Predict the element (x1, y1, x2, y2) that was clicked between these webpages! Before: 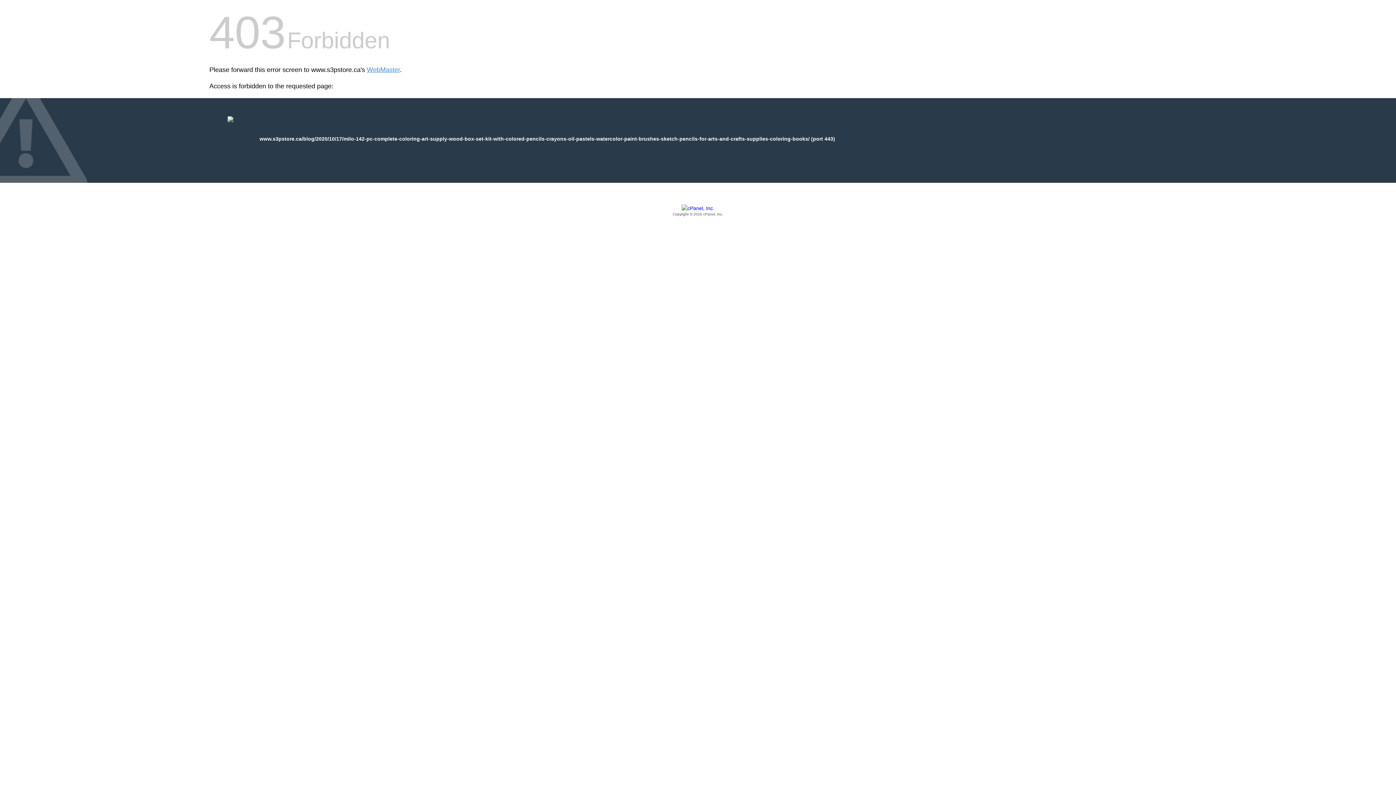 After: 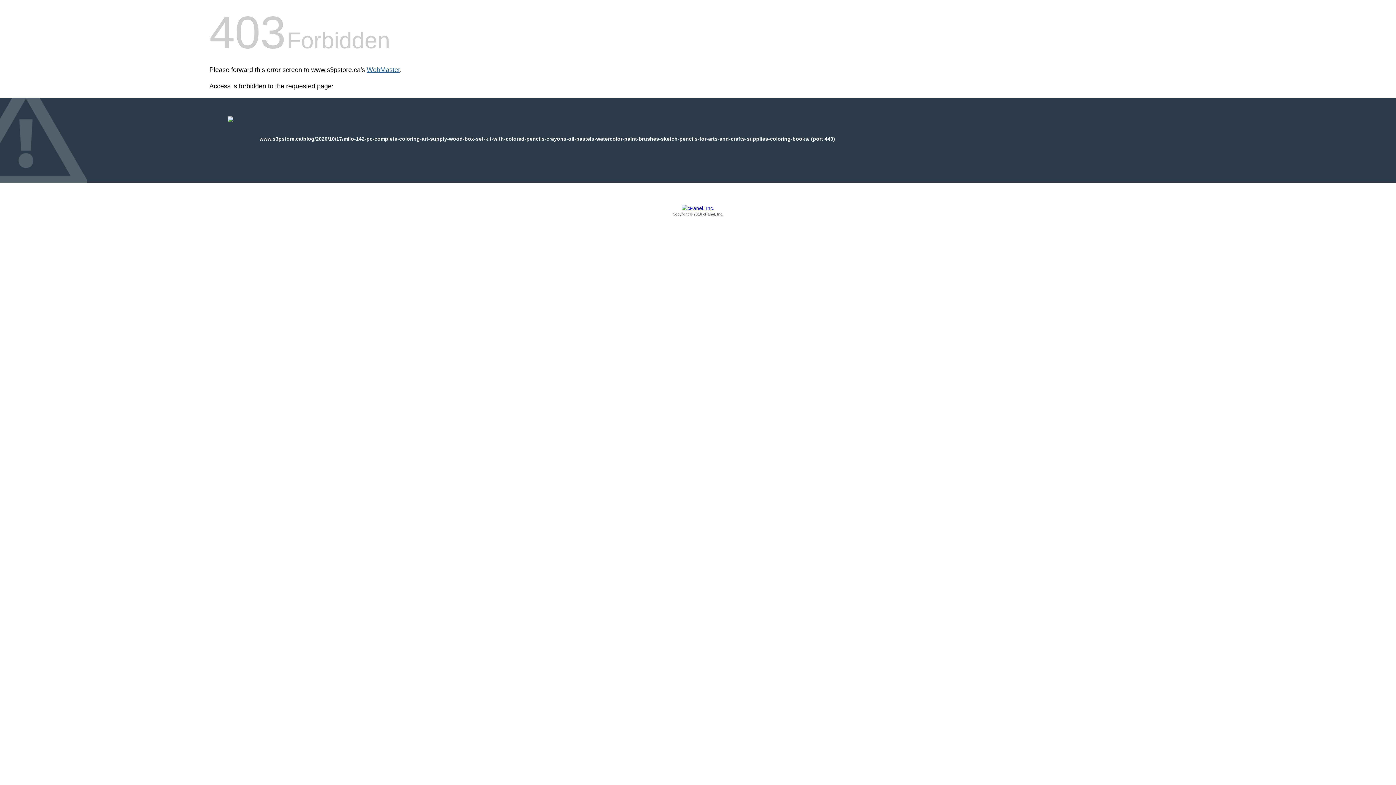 Action: label: WebMaster bbox: (366, 66, 400, 73)